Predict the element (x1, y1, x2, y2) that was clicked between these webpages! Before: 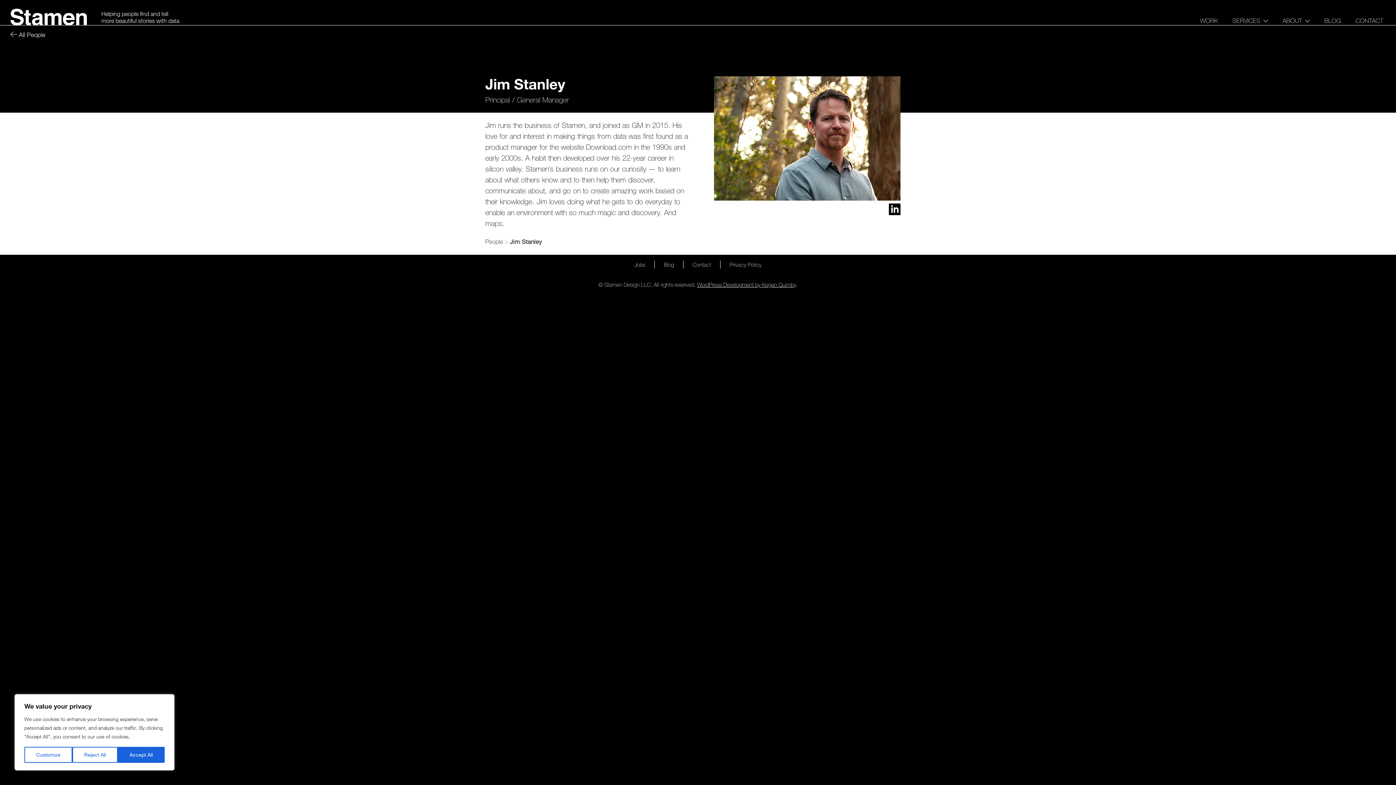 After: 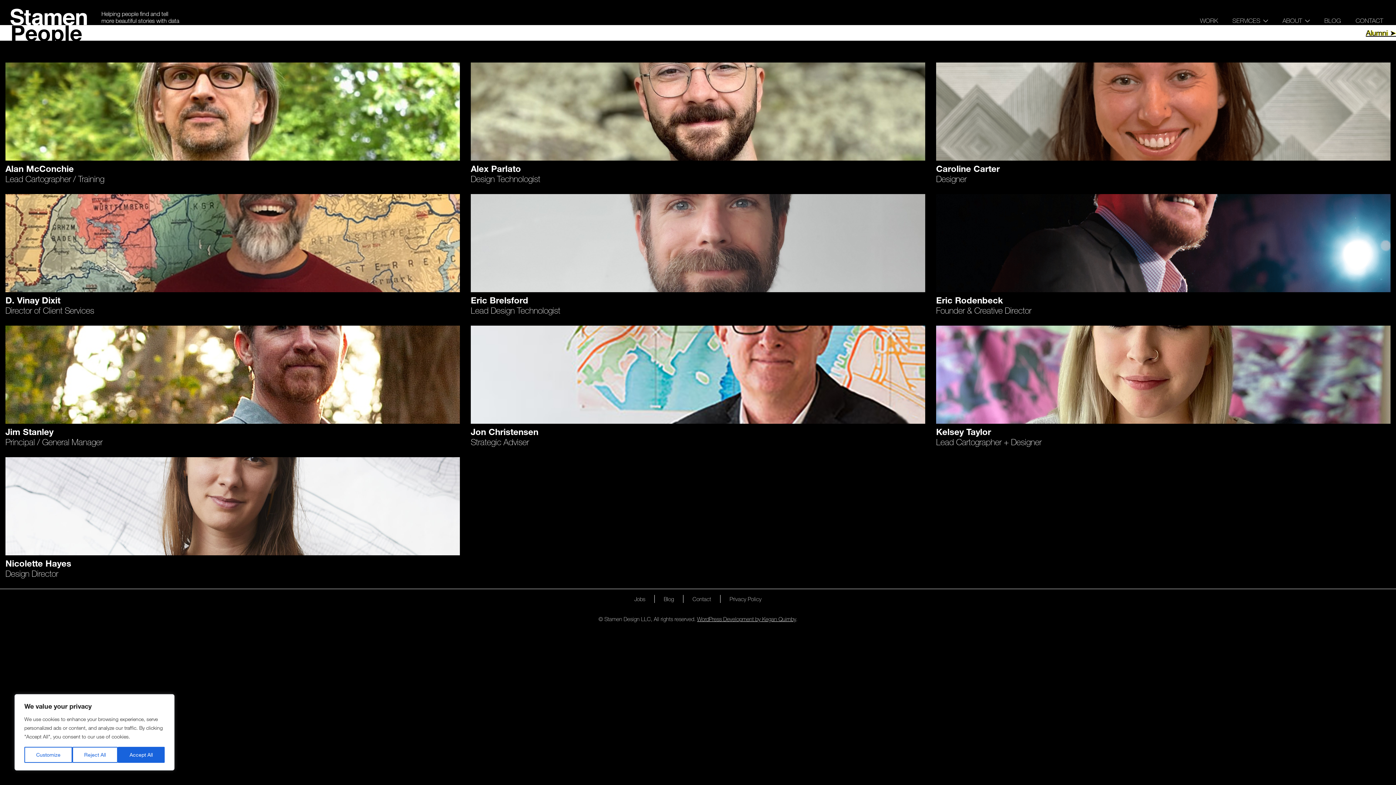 Action: label: People bbox: (485, 238, 503, 245)